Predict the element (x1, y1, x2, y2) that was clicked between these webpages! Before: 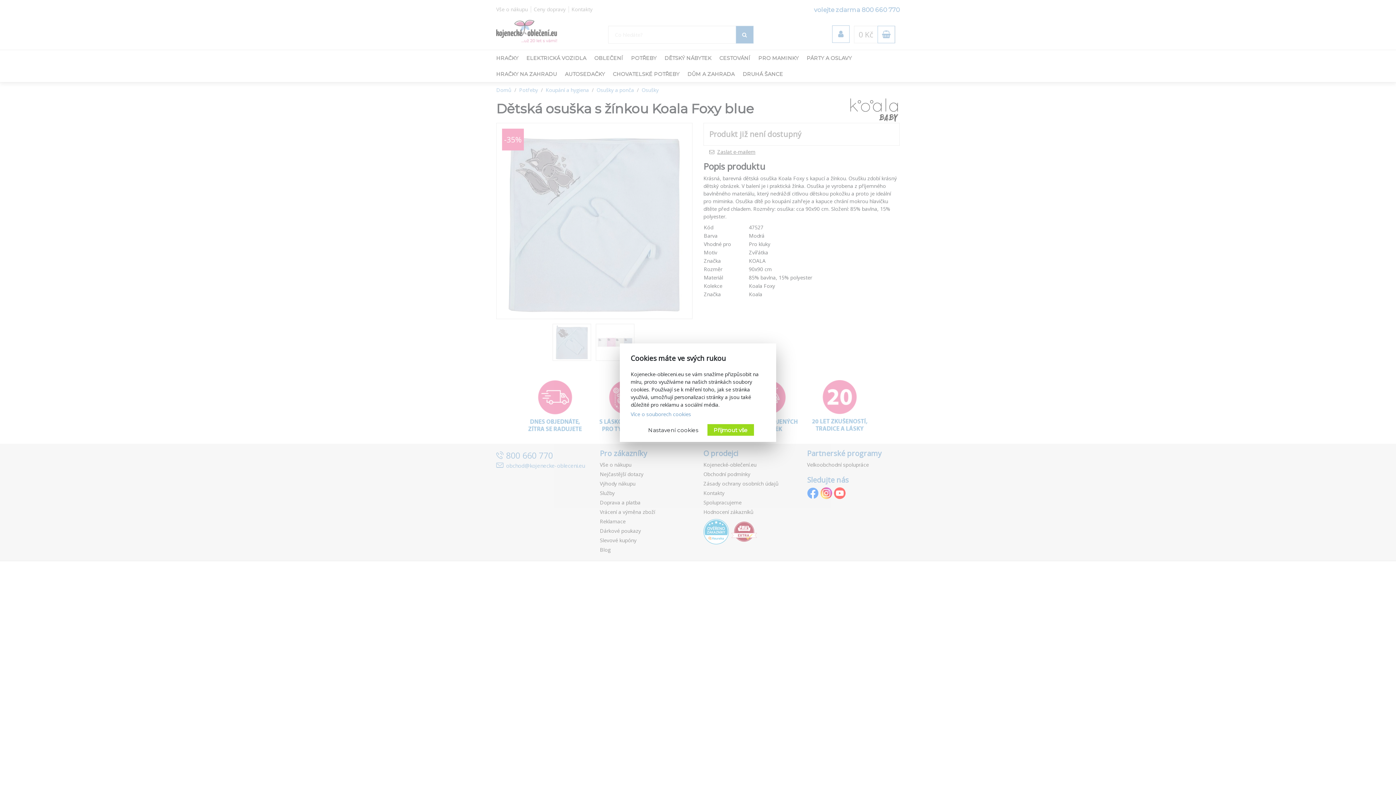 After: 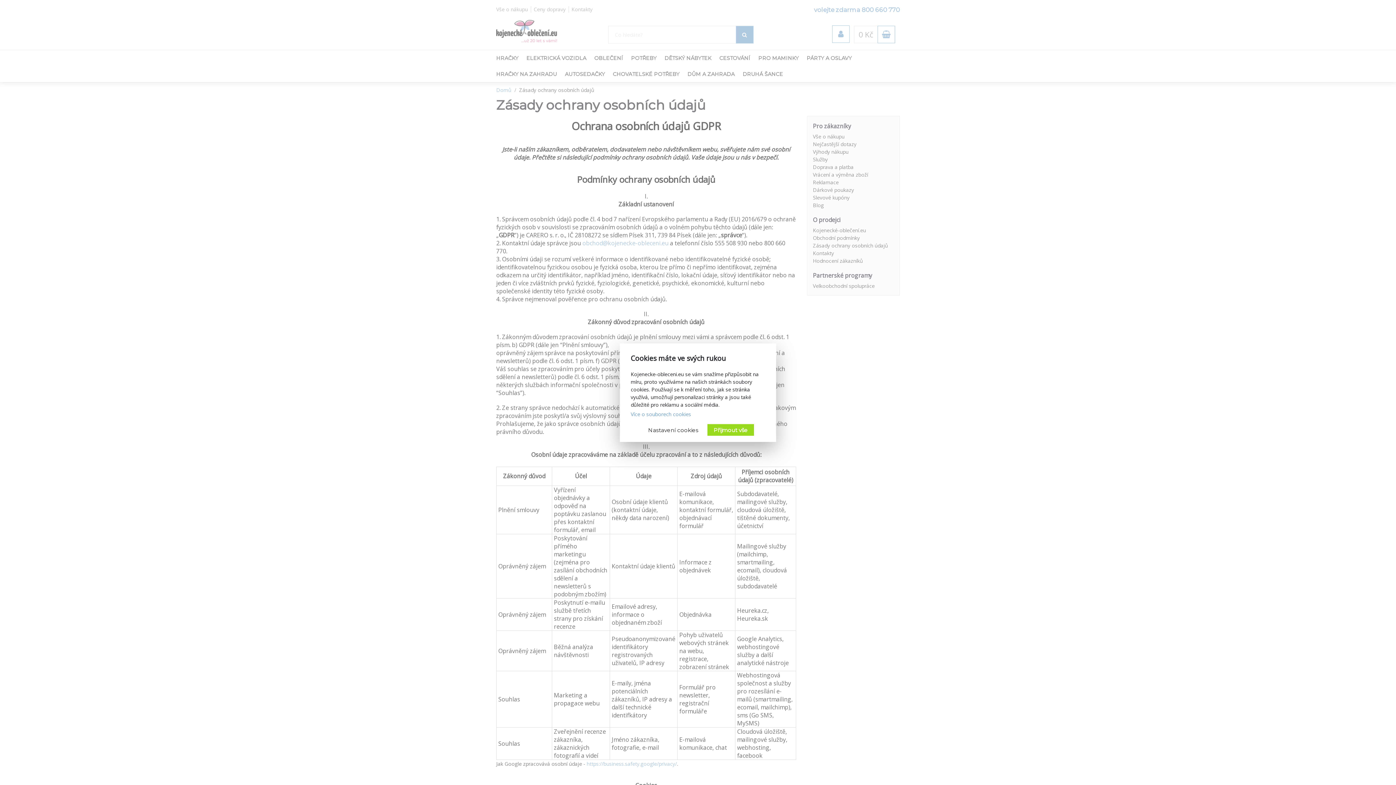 Action: bbox: (630, 410, 691, 417) label: Více o souborech cookies